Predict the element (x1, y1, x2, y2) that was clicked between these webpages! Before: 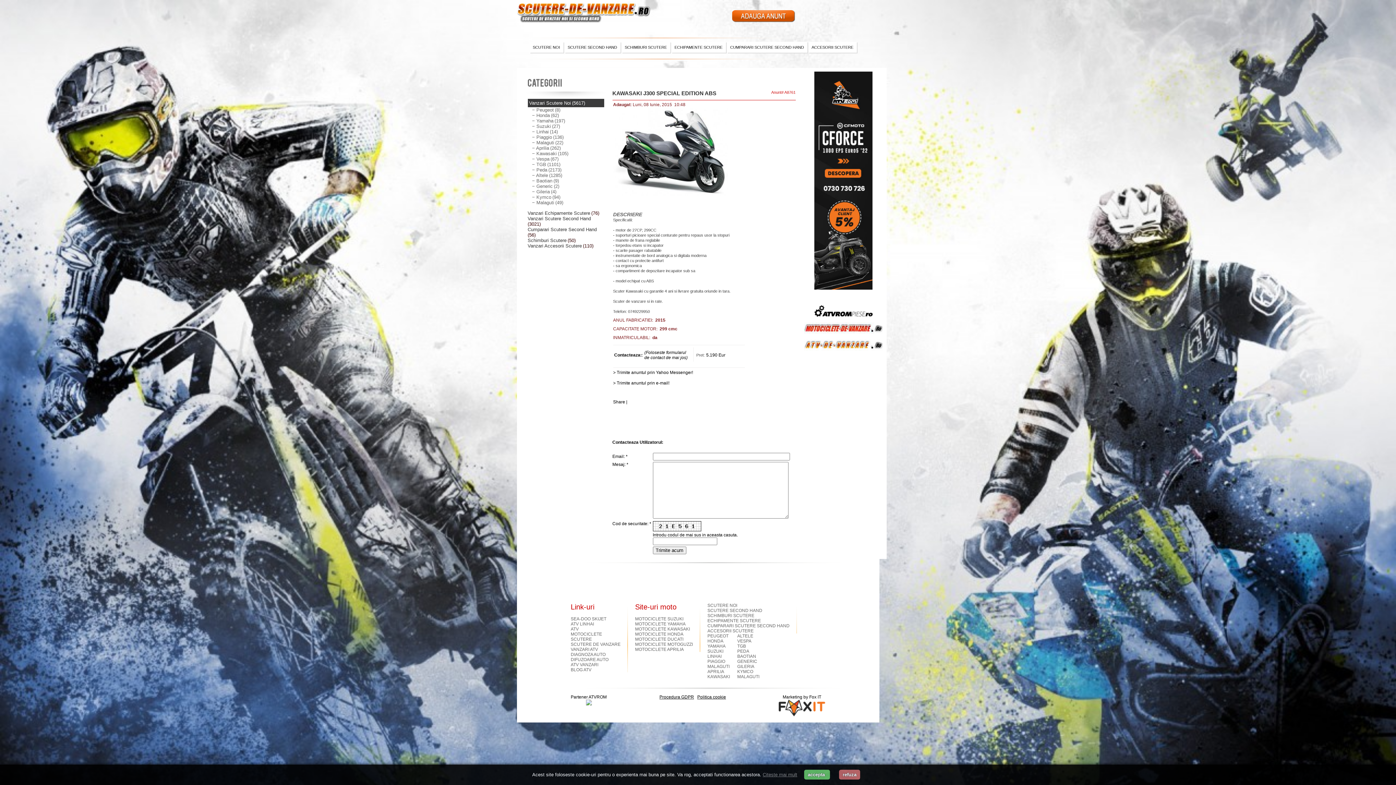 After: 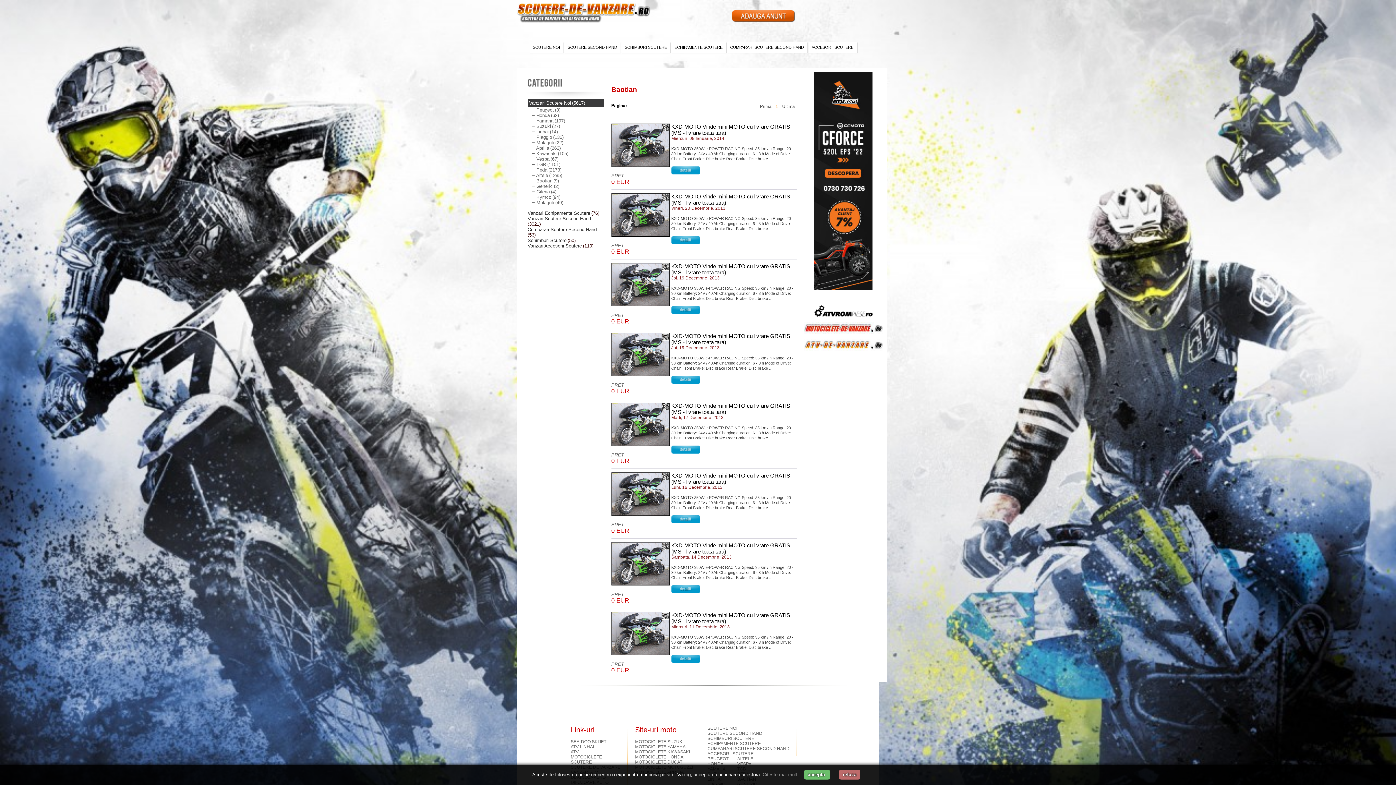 Action: label: − Baotian bbox: (532, 178, 552, 183)